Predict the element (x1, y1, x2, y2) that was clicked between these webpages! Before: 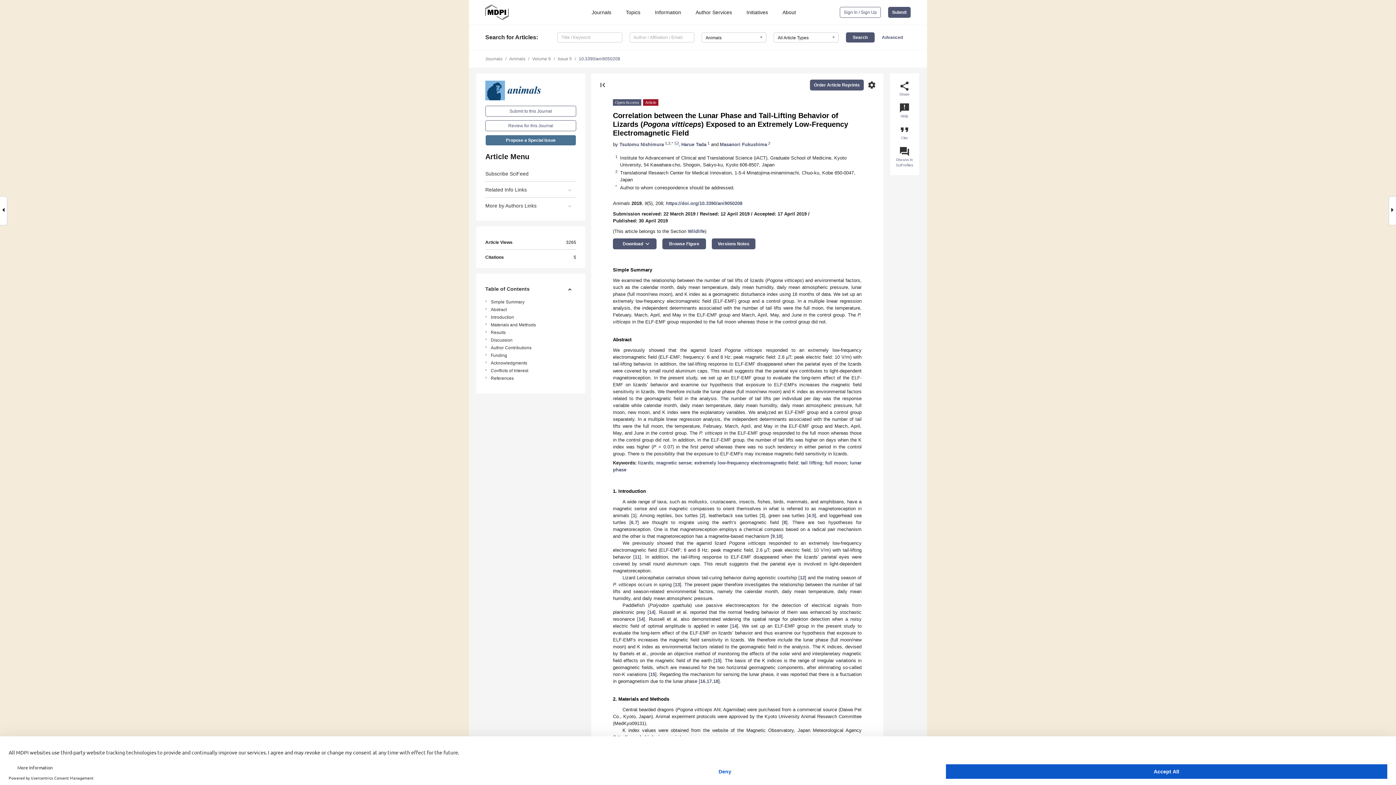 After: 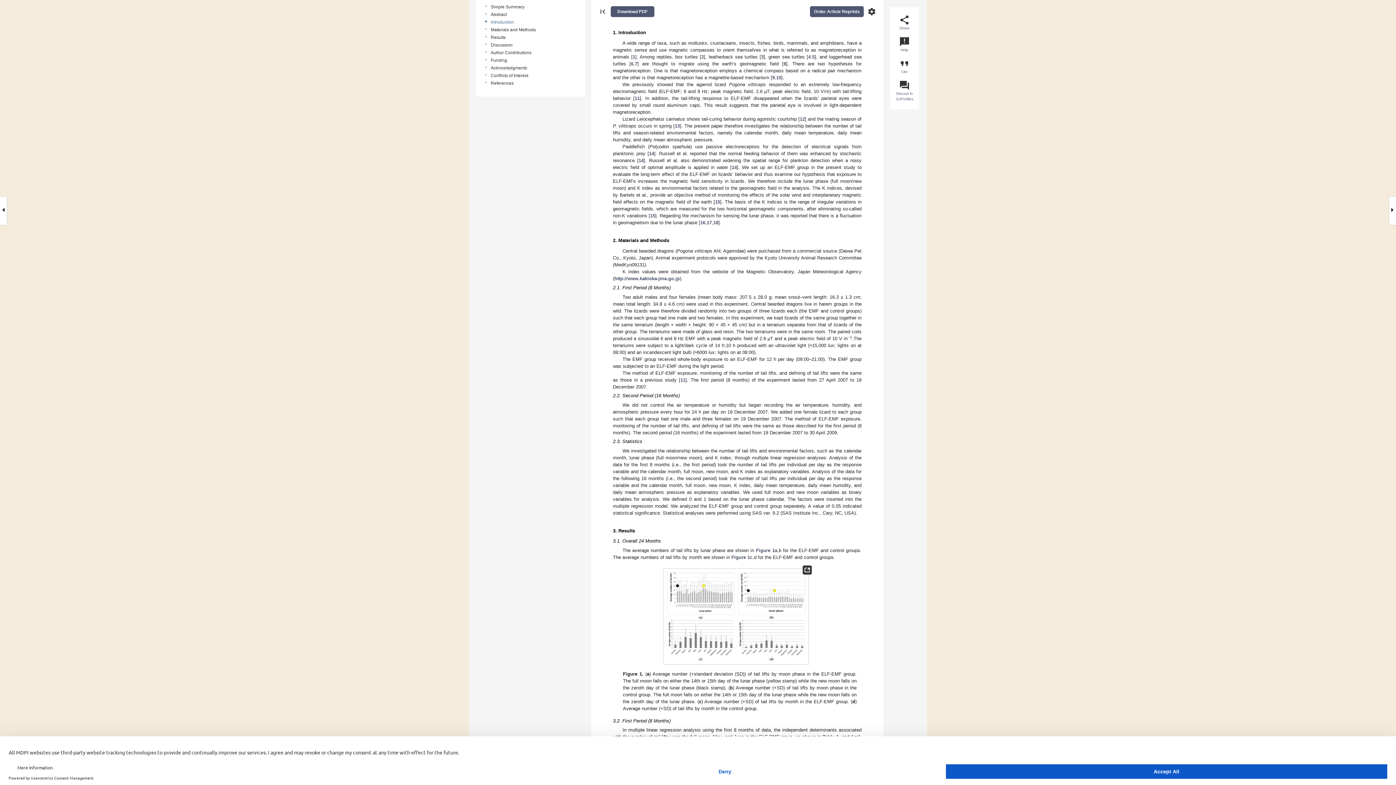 Action: bbox: (490, 314, 578, 320) label: Introduction